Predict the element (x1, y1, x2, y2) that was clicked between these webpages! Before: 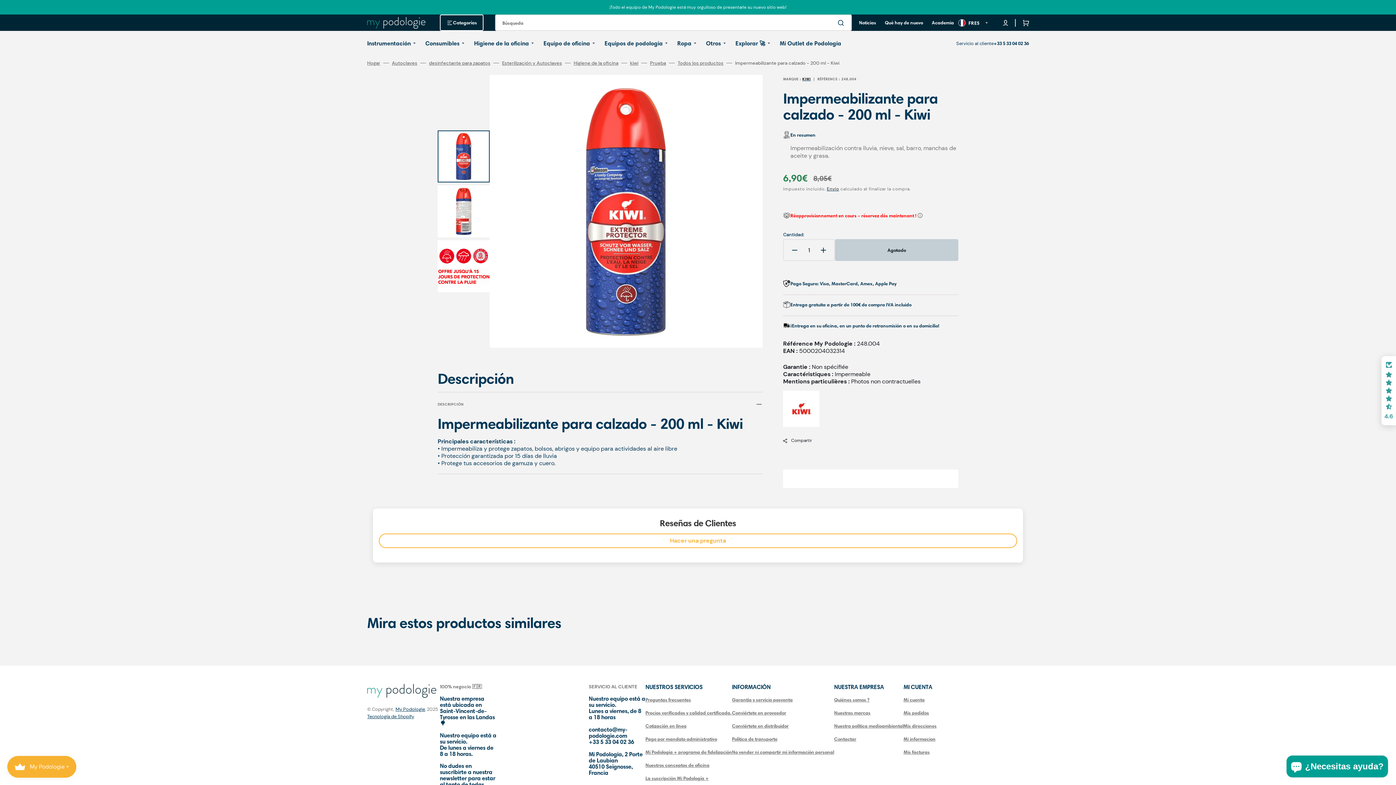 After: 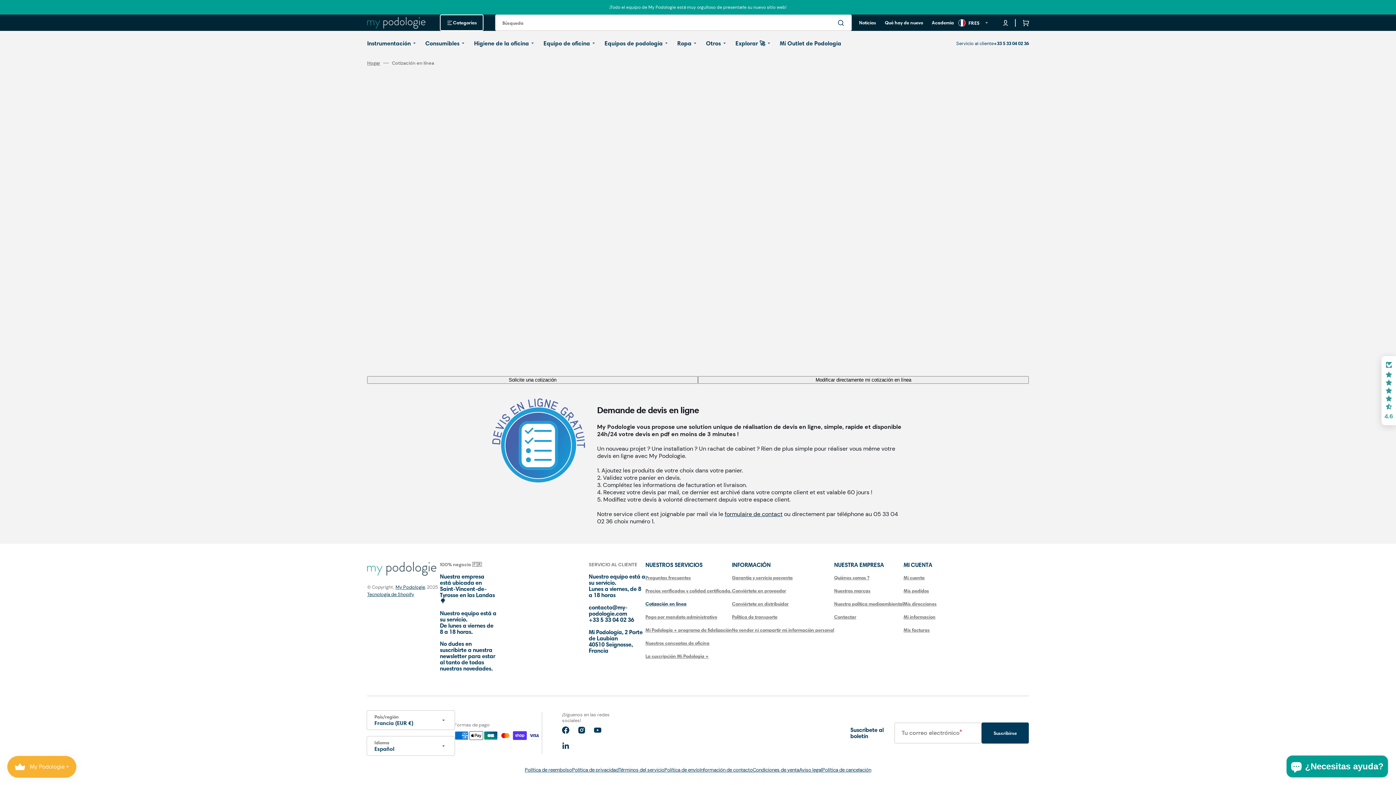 Action: bbox: (645, 719, 686, 732) label: Cotización en línea